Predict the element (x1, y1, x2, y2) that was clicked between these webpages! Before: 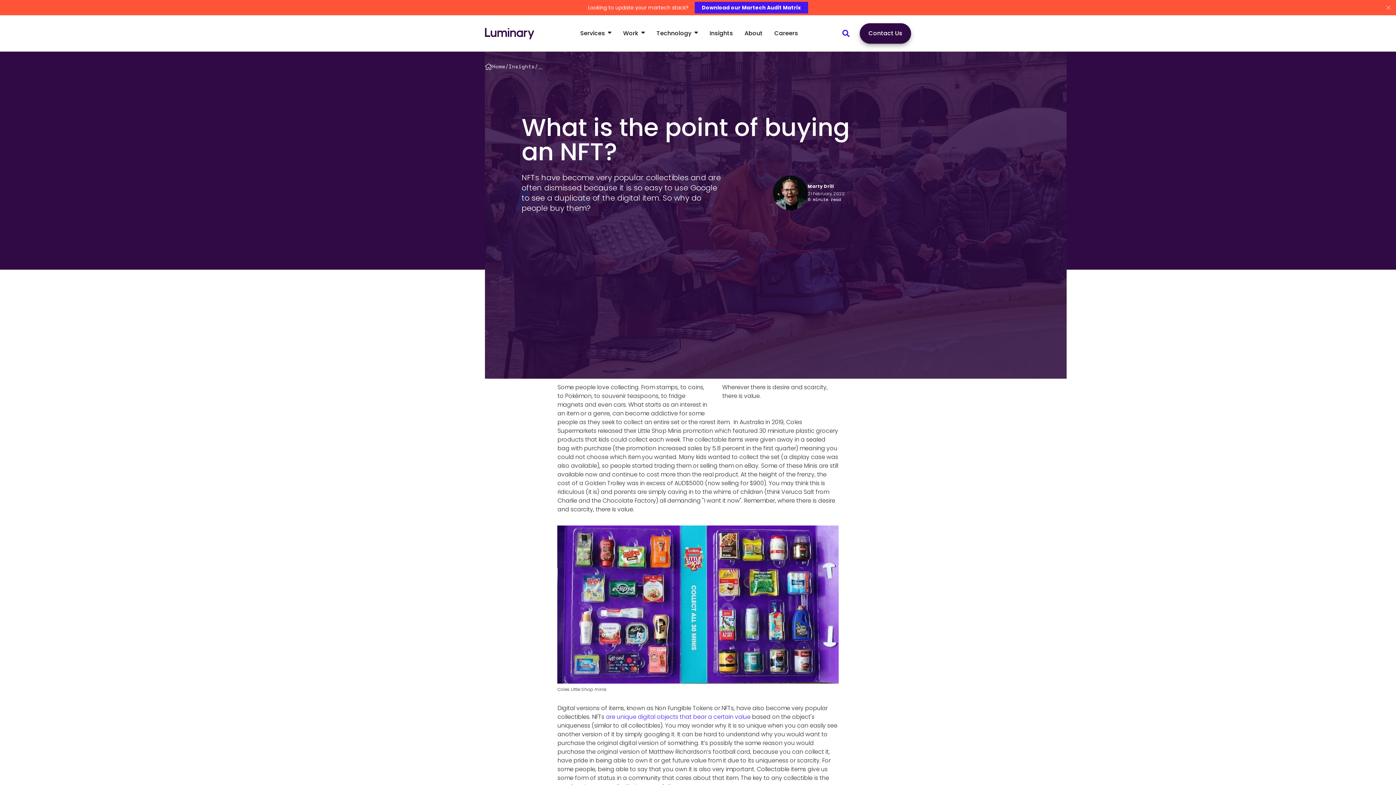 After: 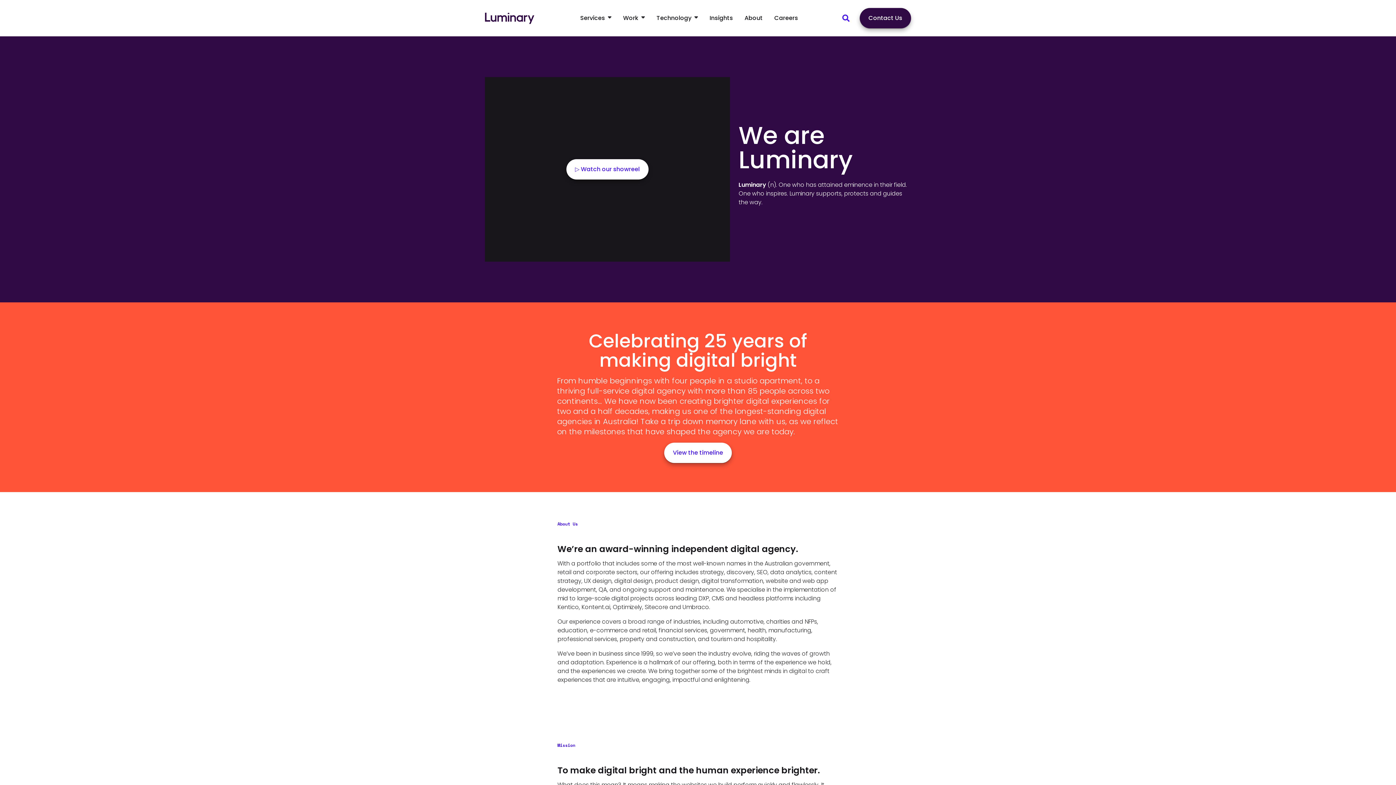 Action: bbox: (738, 14, 768, 50) label: About